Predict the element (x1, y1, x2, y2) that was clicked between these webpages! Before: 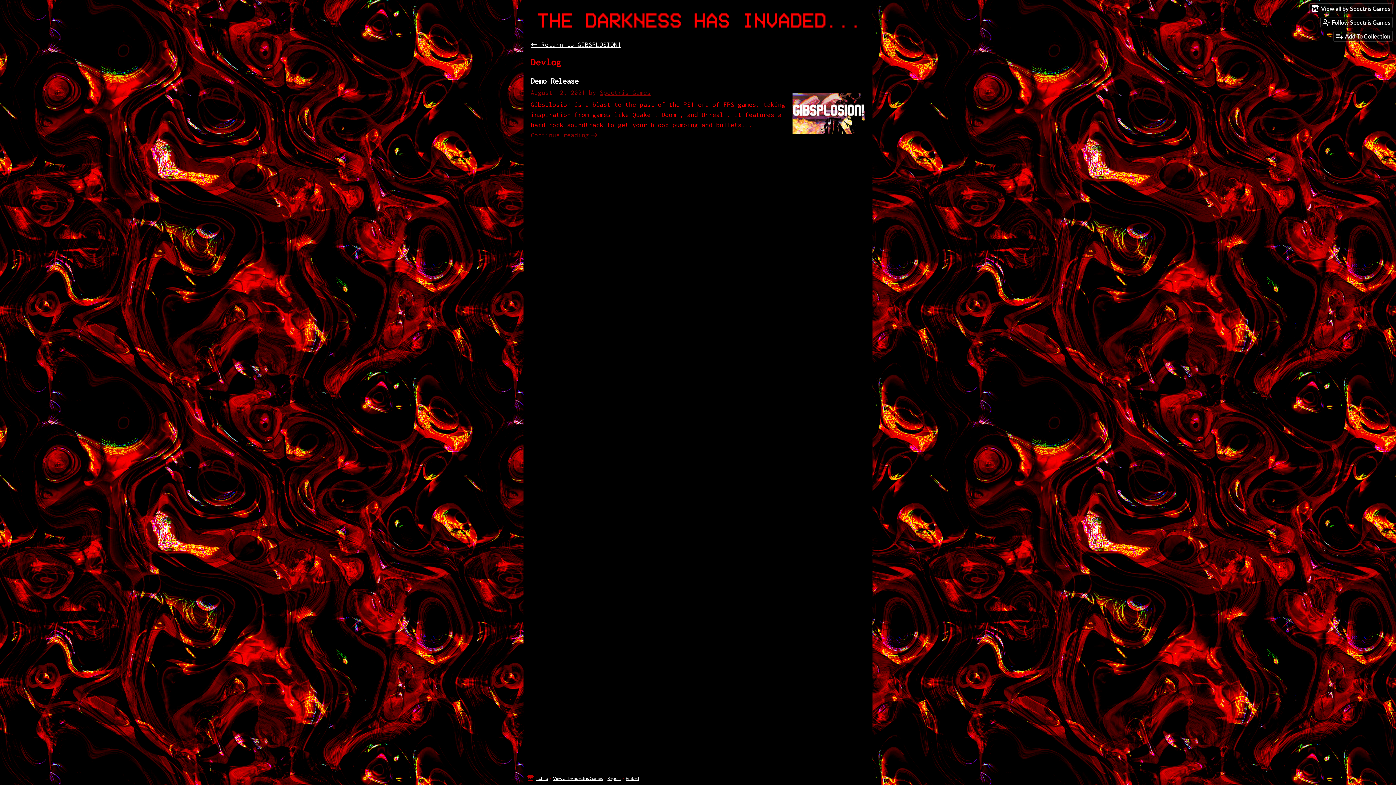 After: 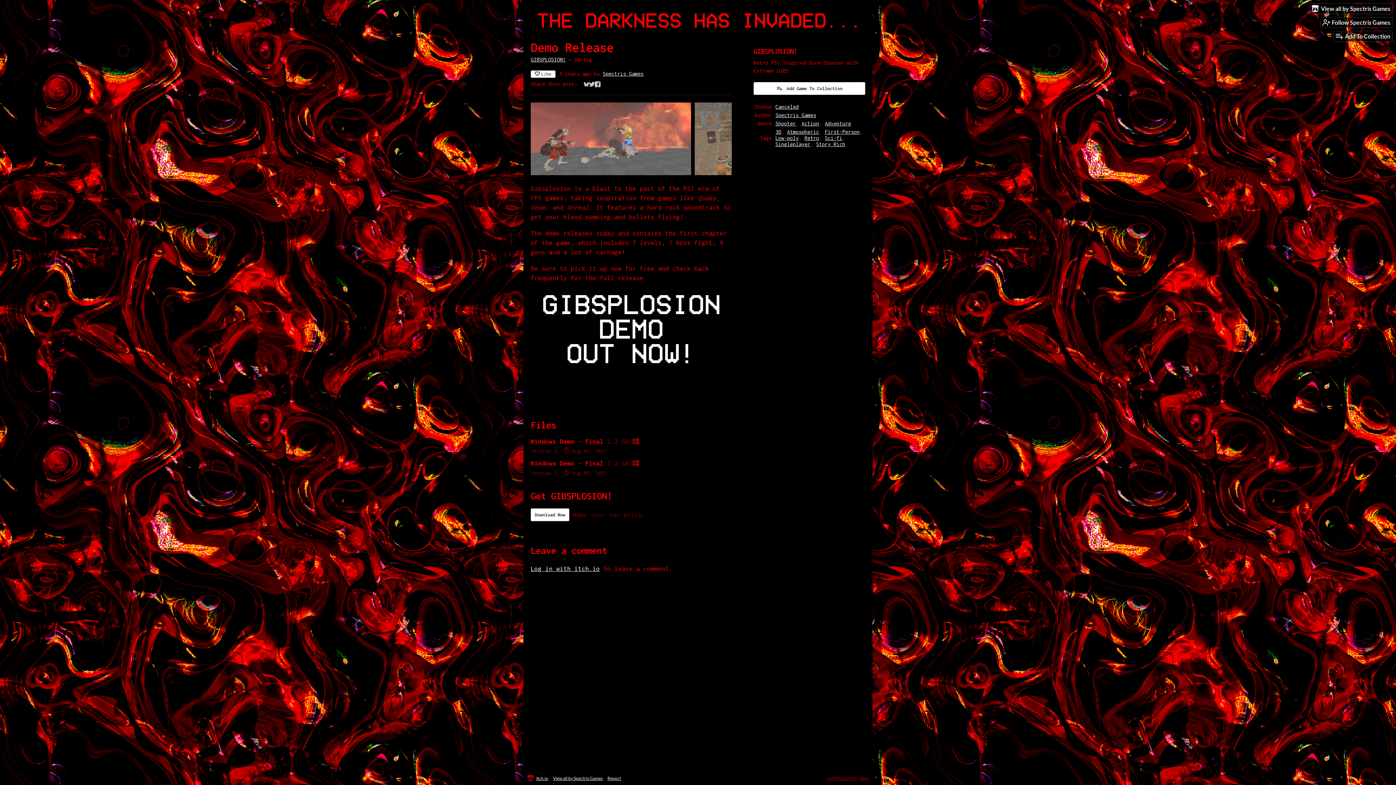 Action: bbox: (530, 76, 578, 84) label: Demo Release